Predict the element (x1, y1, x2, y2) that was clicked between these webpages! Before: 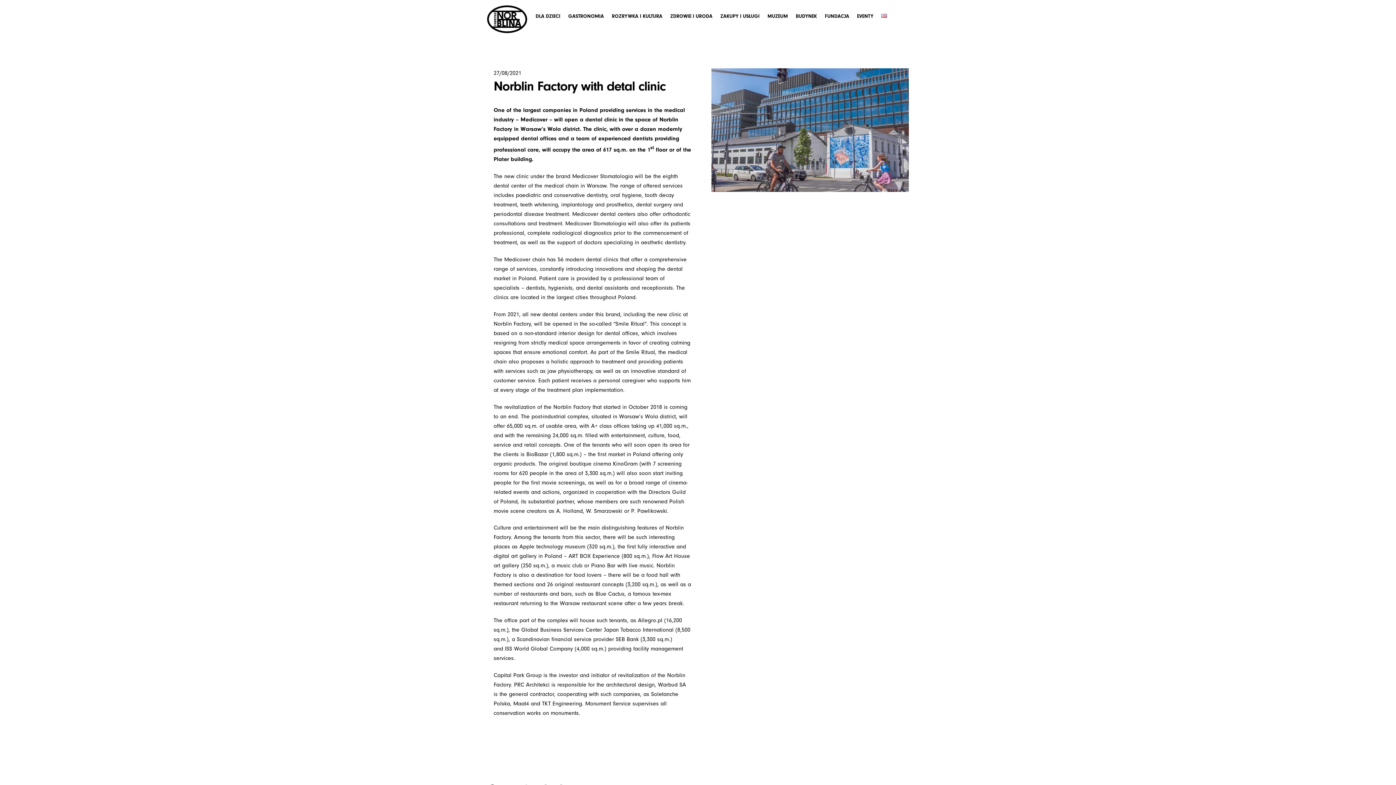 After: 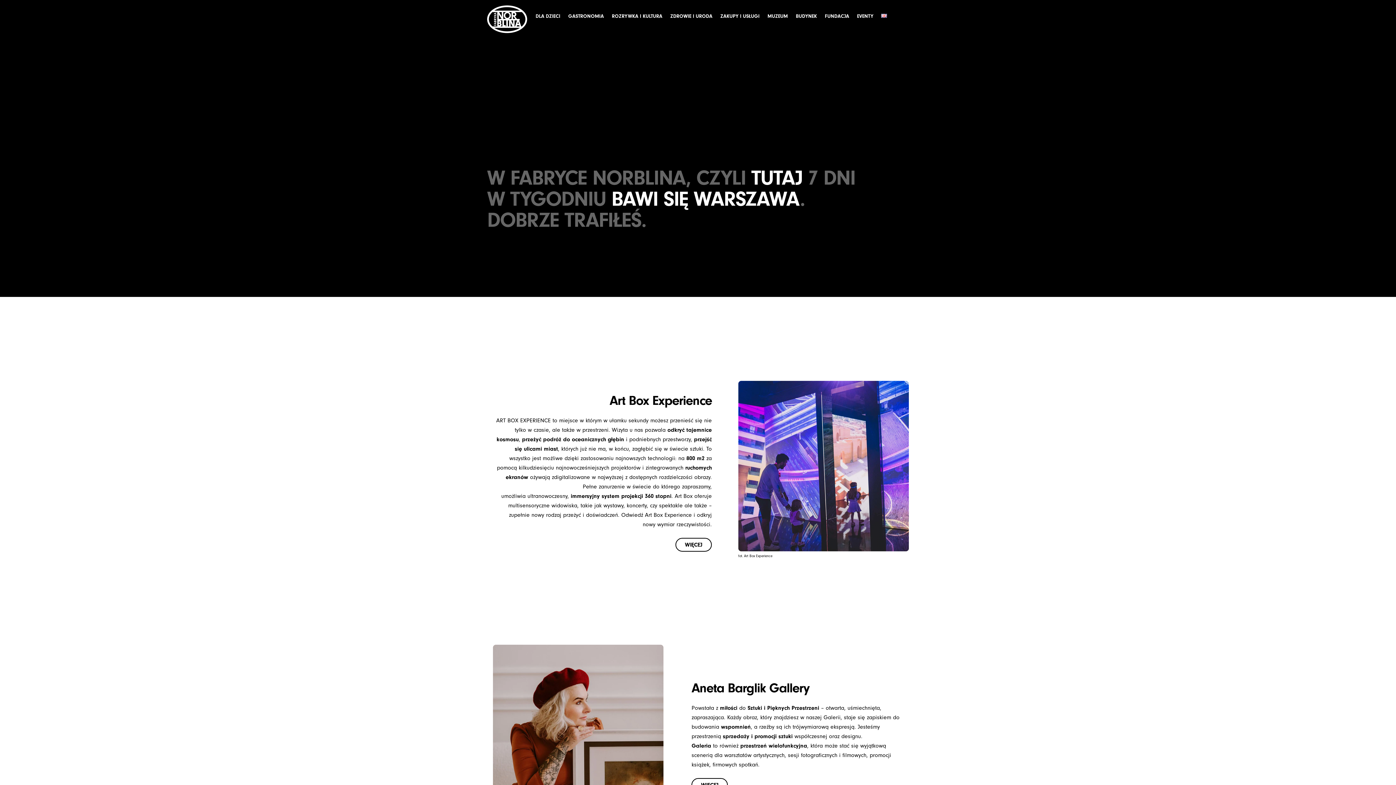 Action: bbox: (608, 3, 665, 24) label: ROZRYWKA I KULTURA